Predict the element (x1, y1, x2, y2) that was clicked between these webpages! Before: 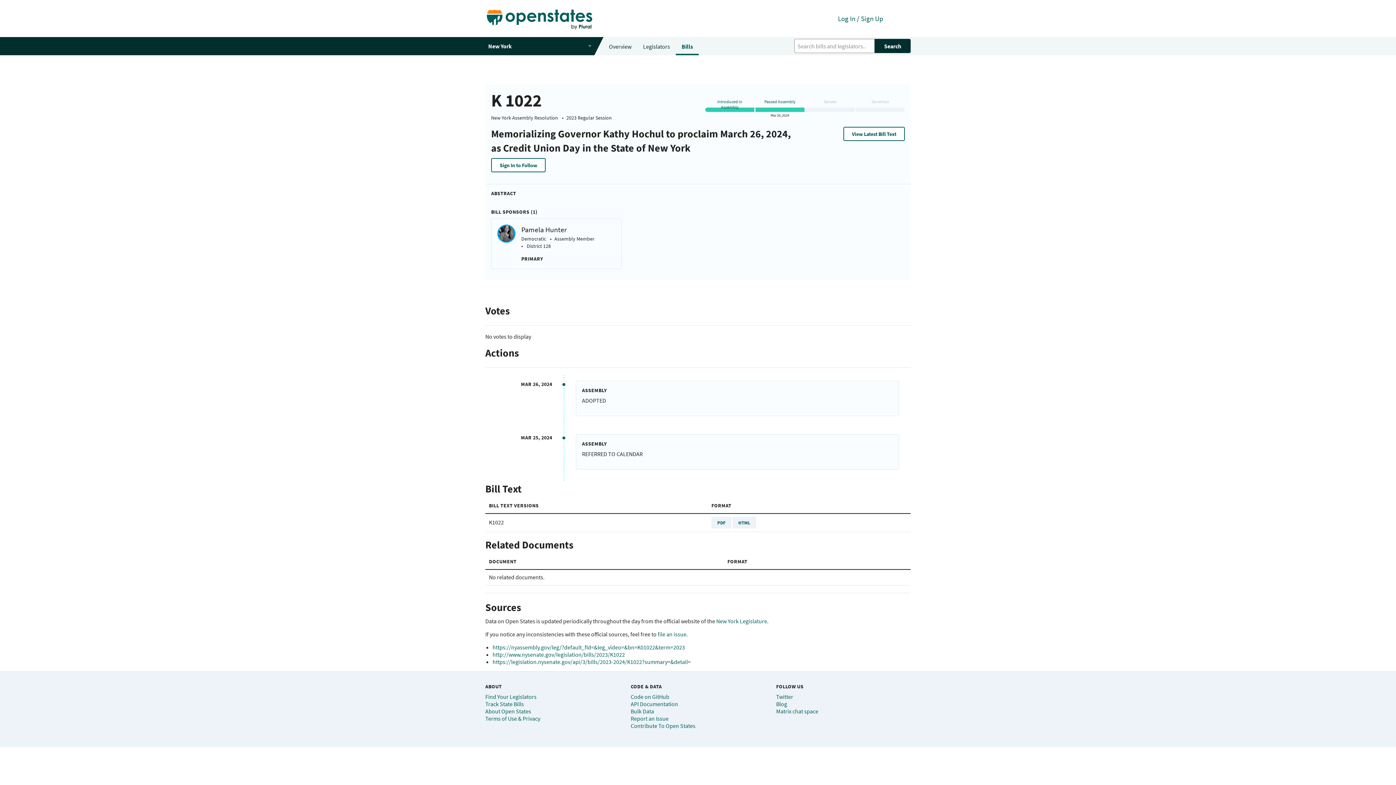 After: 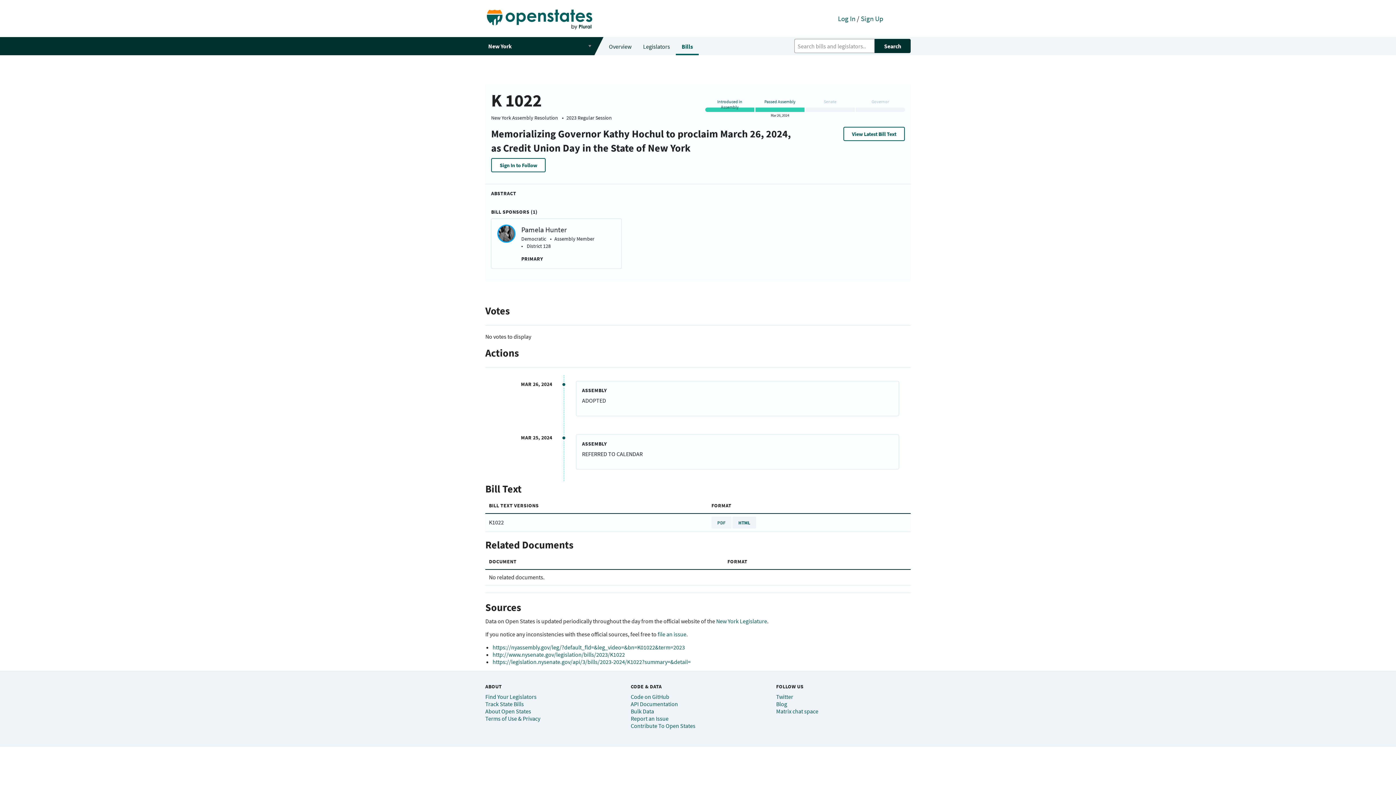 Action: label: PDF bbox: (711, 517, 731, 528)